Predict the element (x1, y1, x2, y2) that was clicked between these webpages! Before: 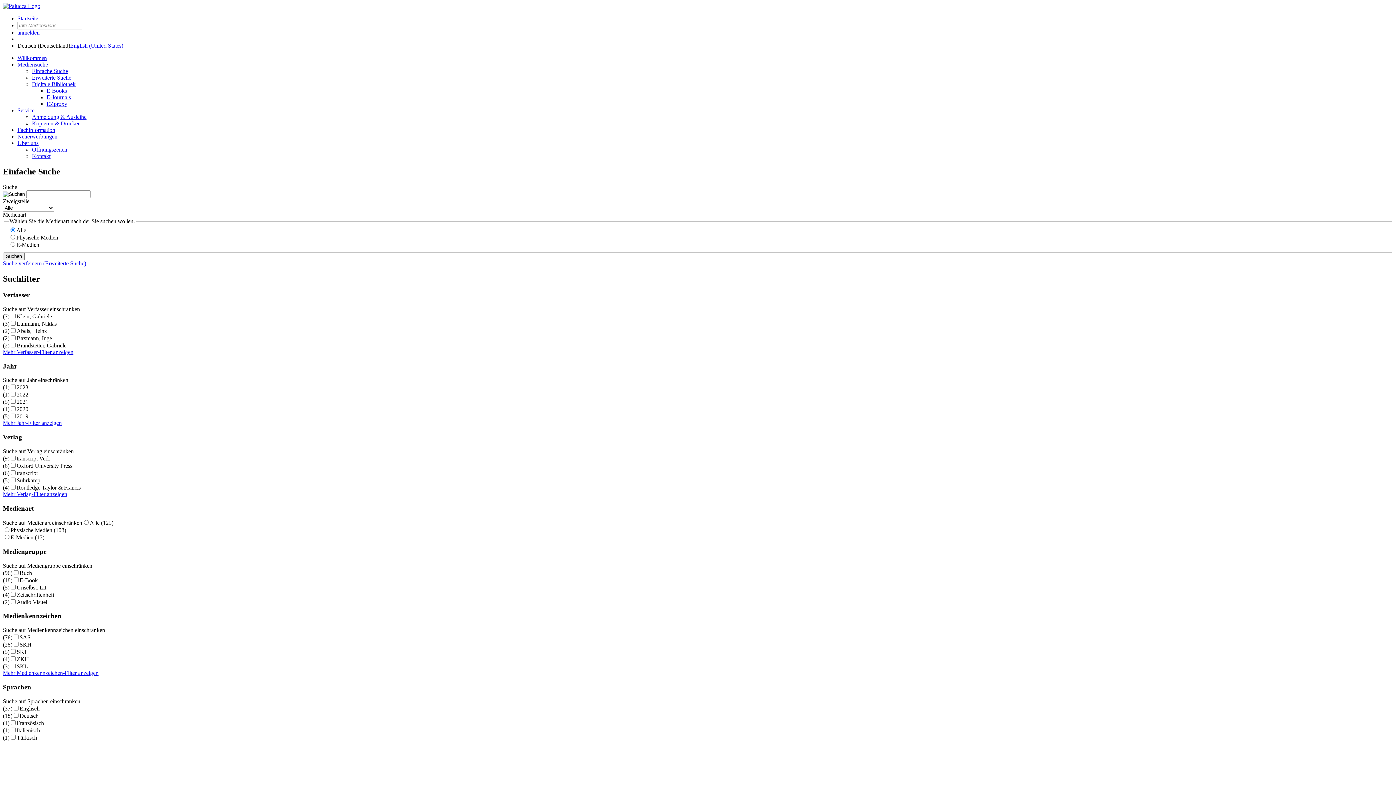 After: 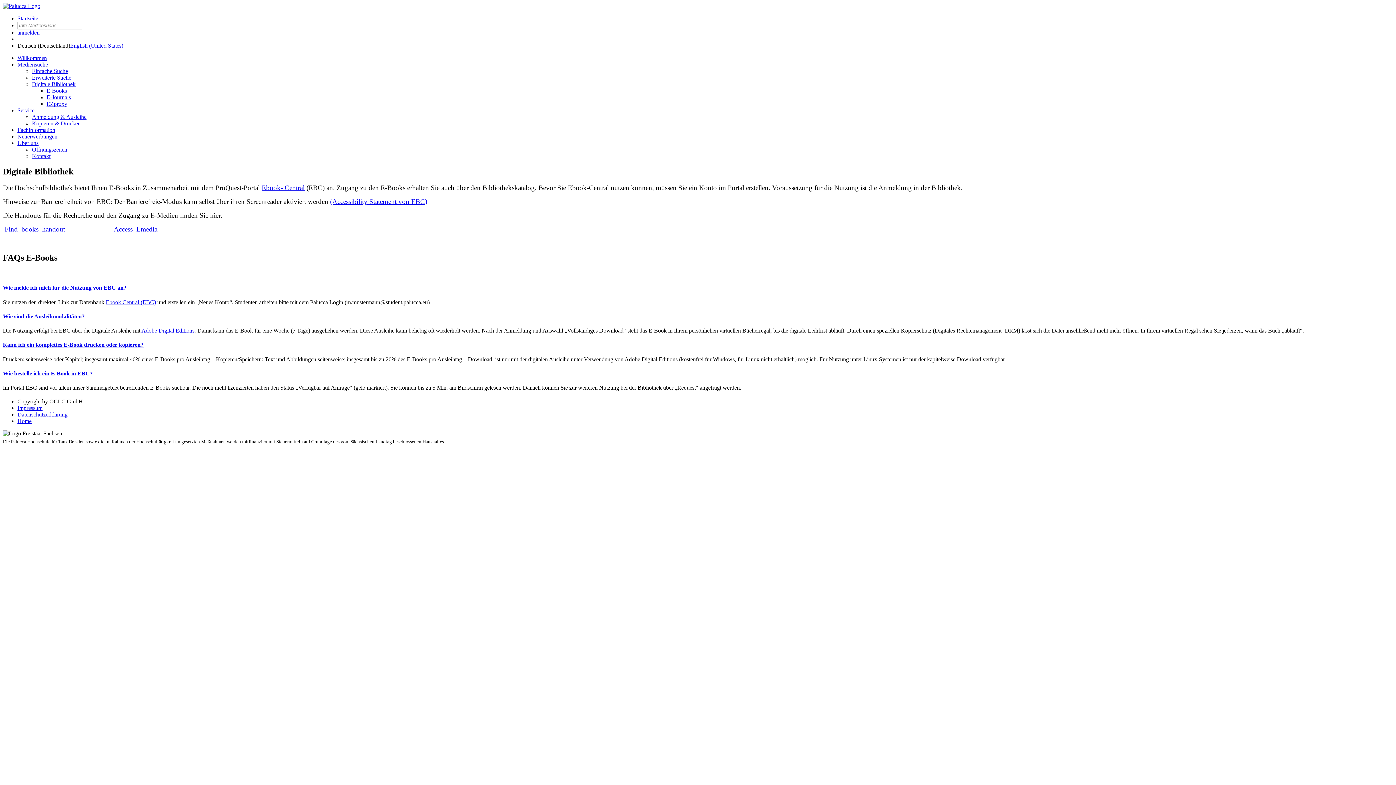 Action: bbox: (46, 87, 66, 93) label: E-Books